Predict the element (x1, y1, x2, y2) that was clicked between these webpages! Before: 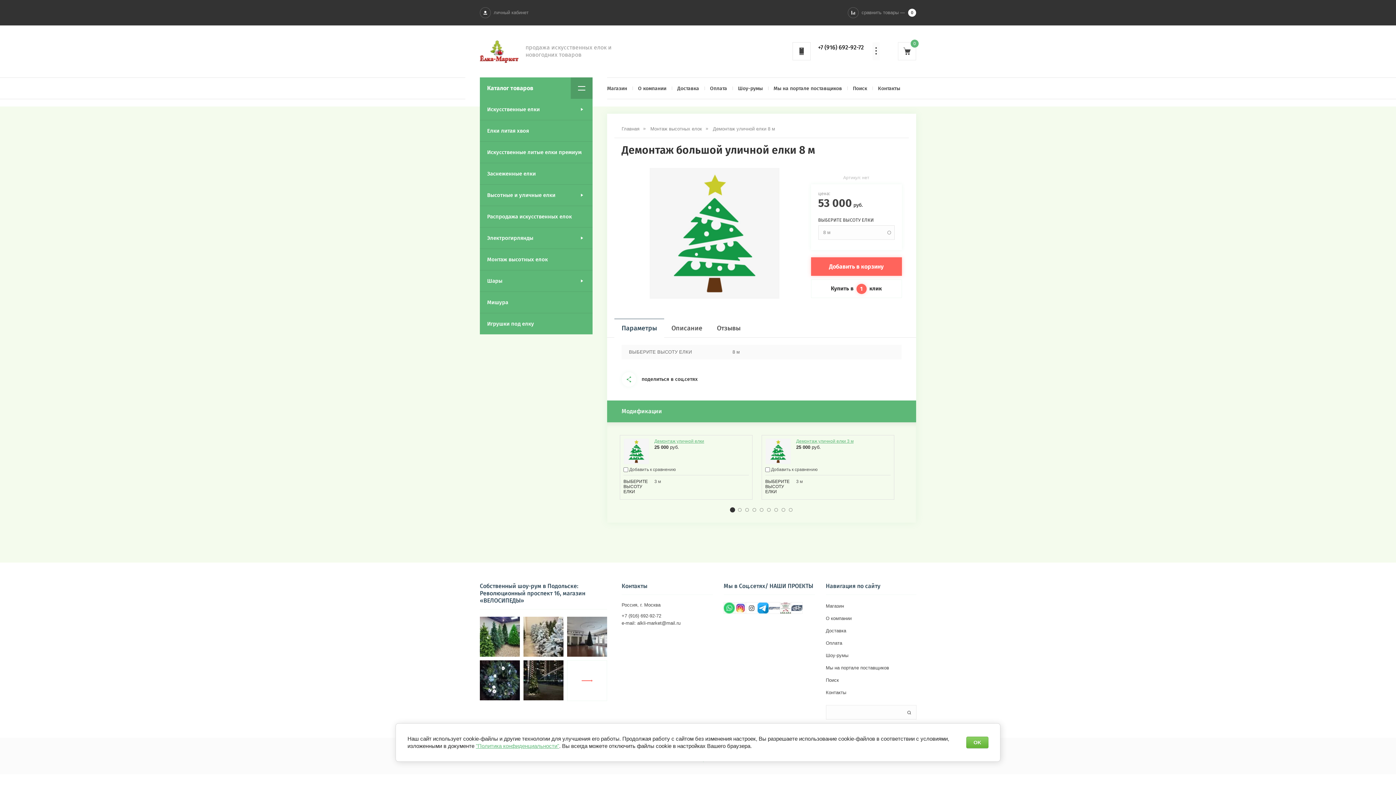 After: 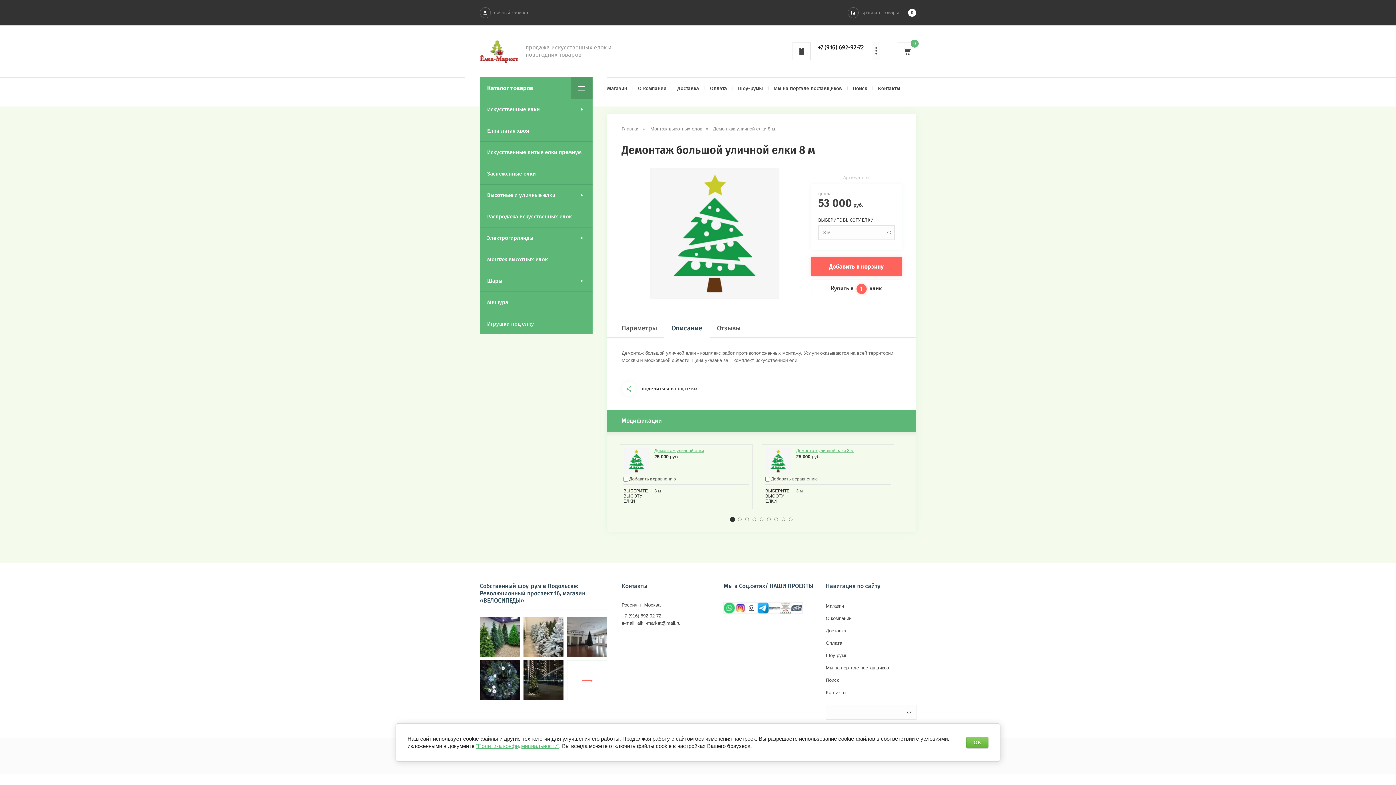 Action: label: Описание bbox: (664, 318, 709, 337)